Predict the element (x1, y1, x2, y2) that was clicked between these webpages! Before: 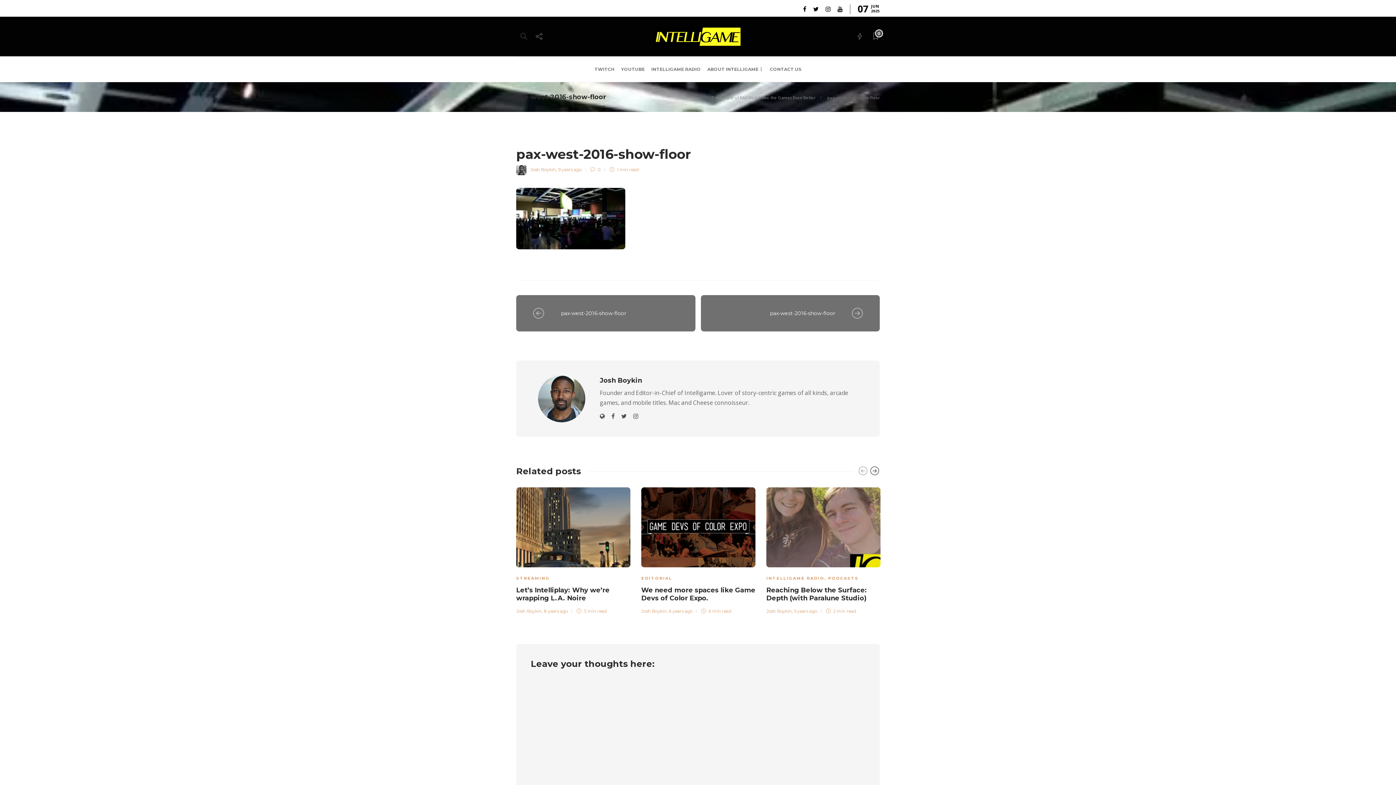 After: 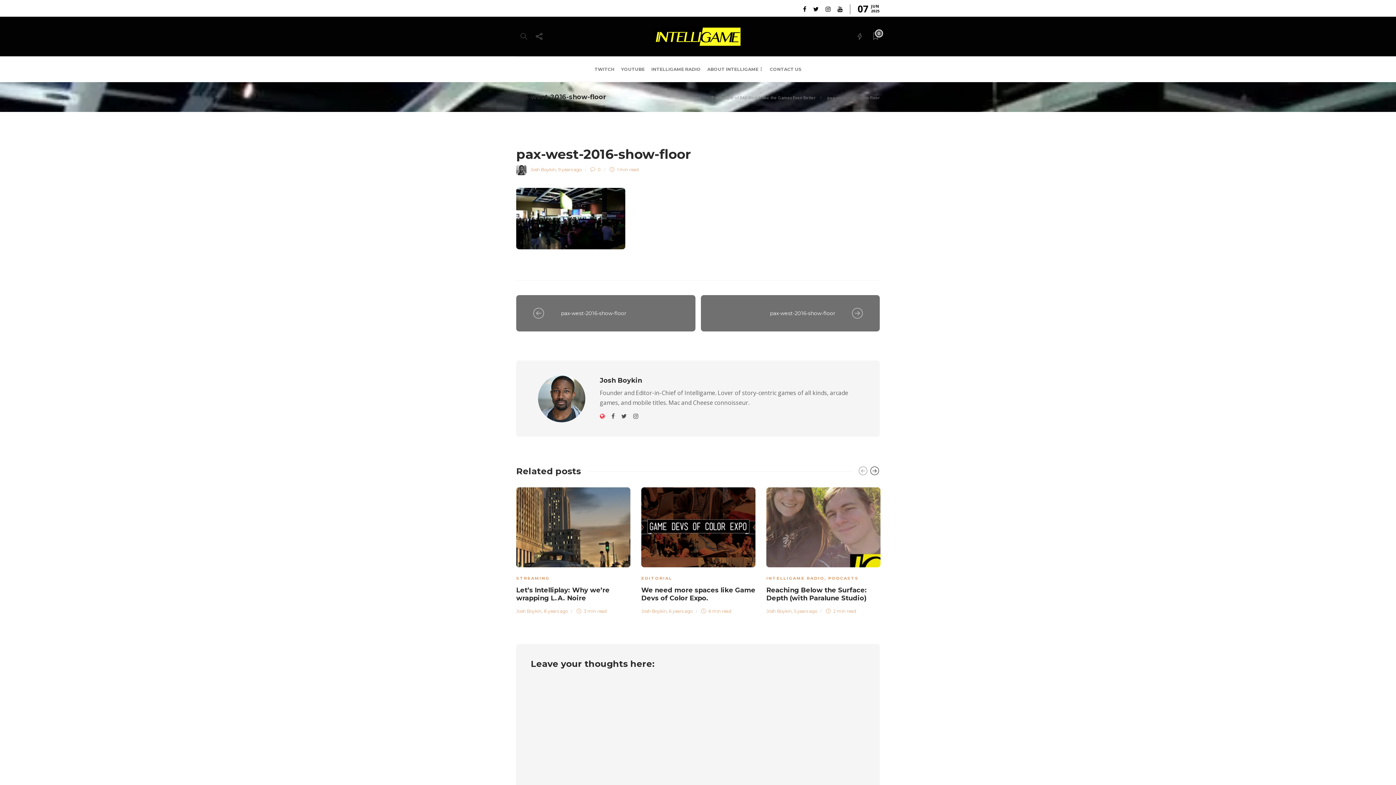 Action: bbox: (600, 412, 611, 420)